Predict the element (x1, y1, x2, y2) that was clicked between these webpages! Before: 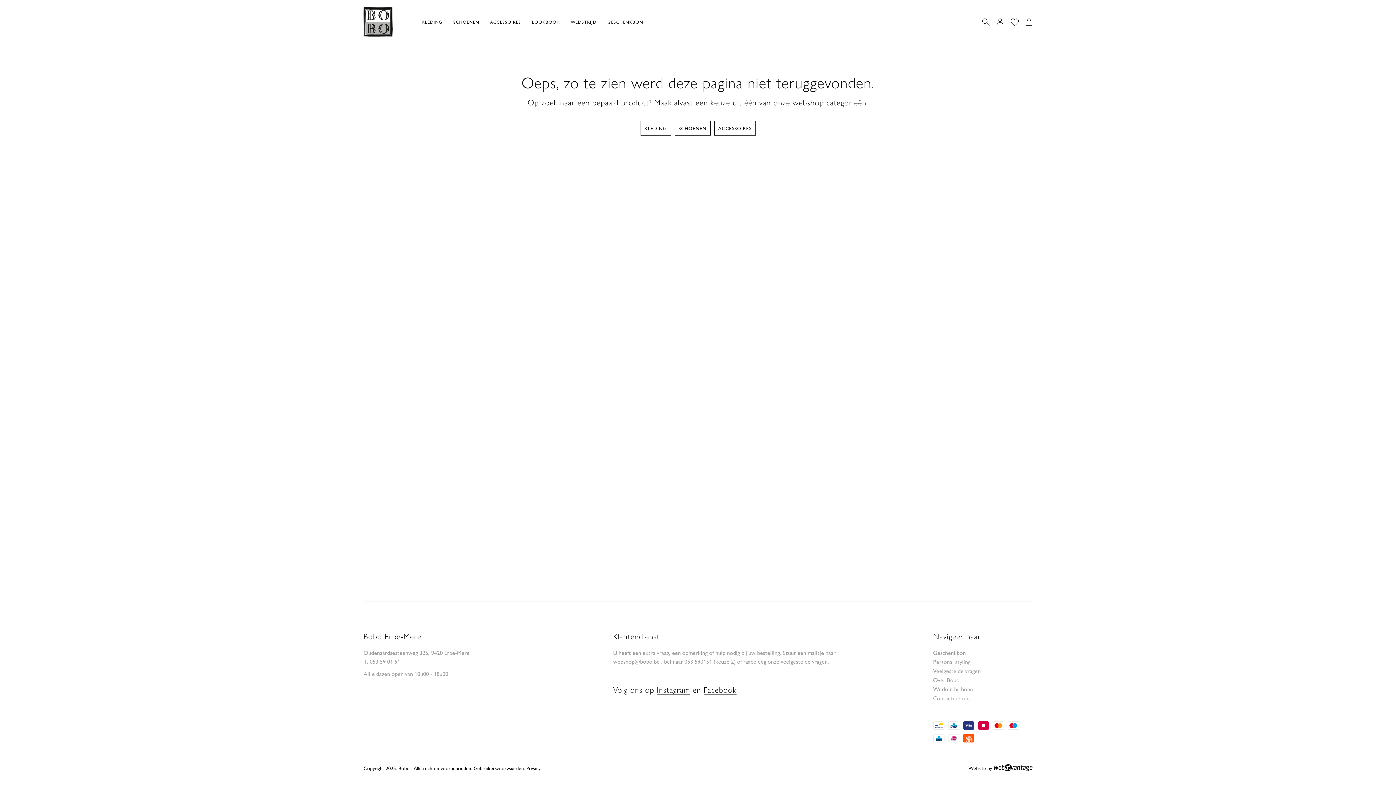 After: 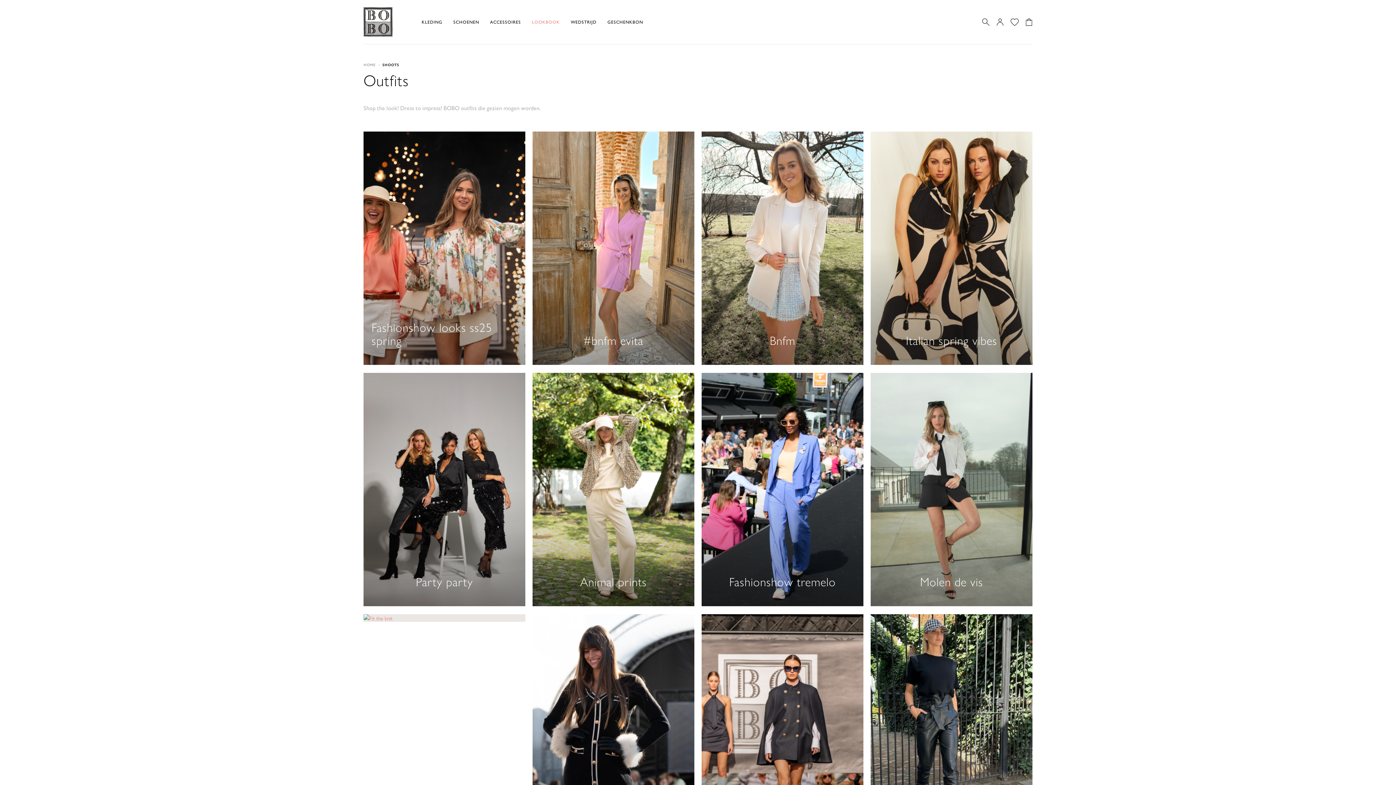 Action: bbox: (526, 0, 565, 44) label: LOOKBOOK